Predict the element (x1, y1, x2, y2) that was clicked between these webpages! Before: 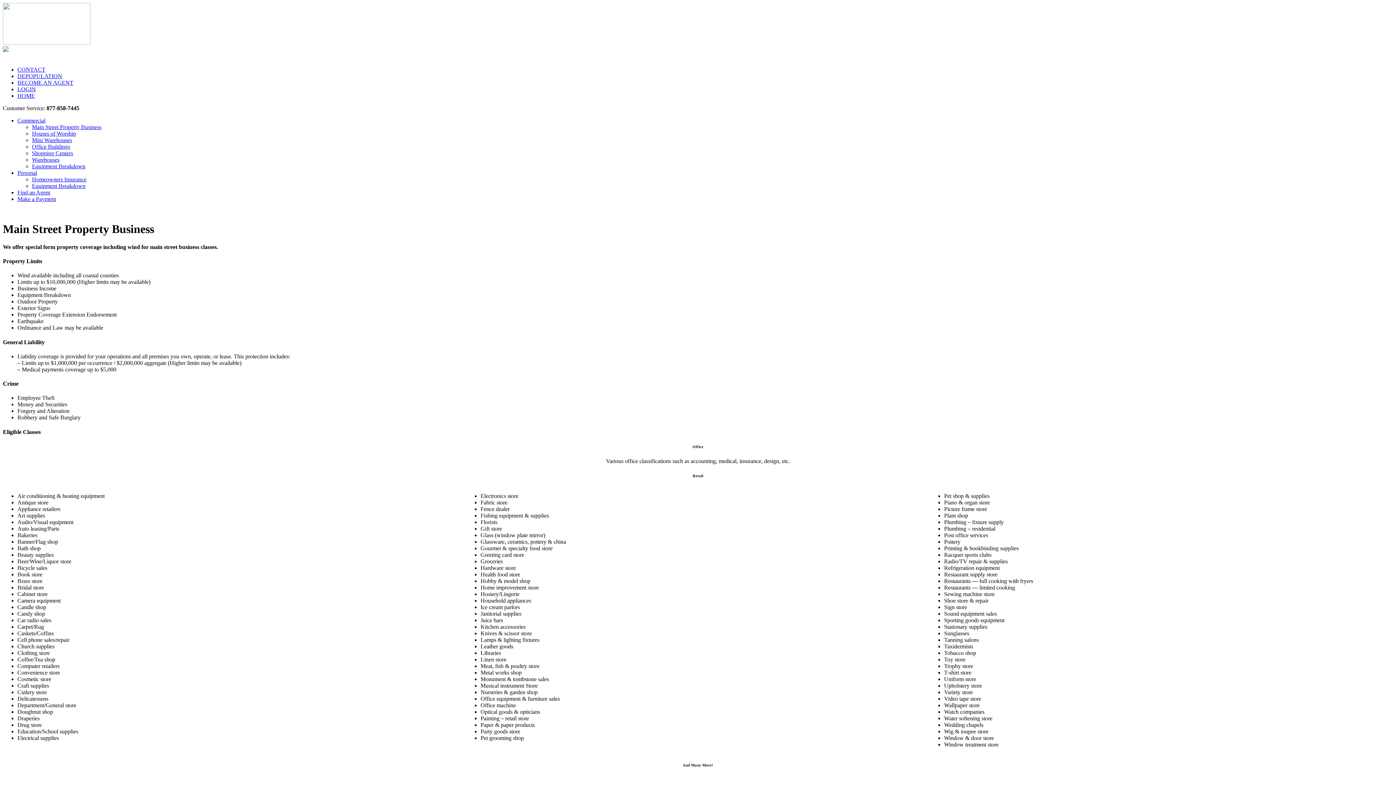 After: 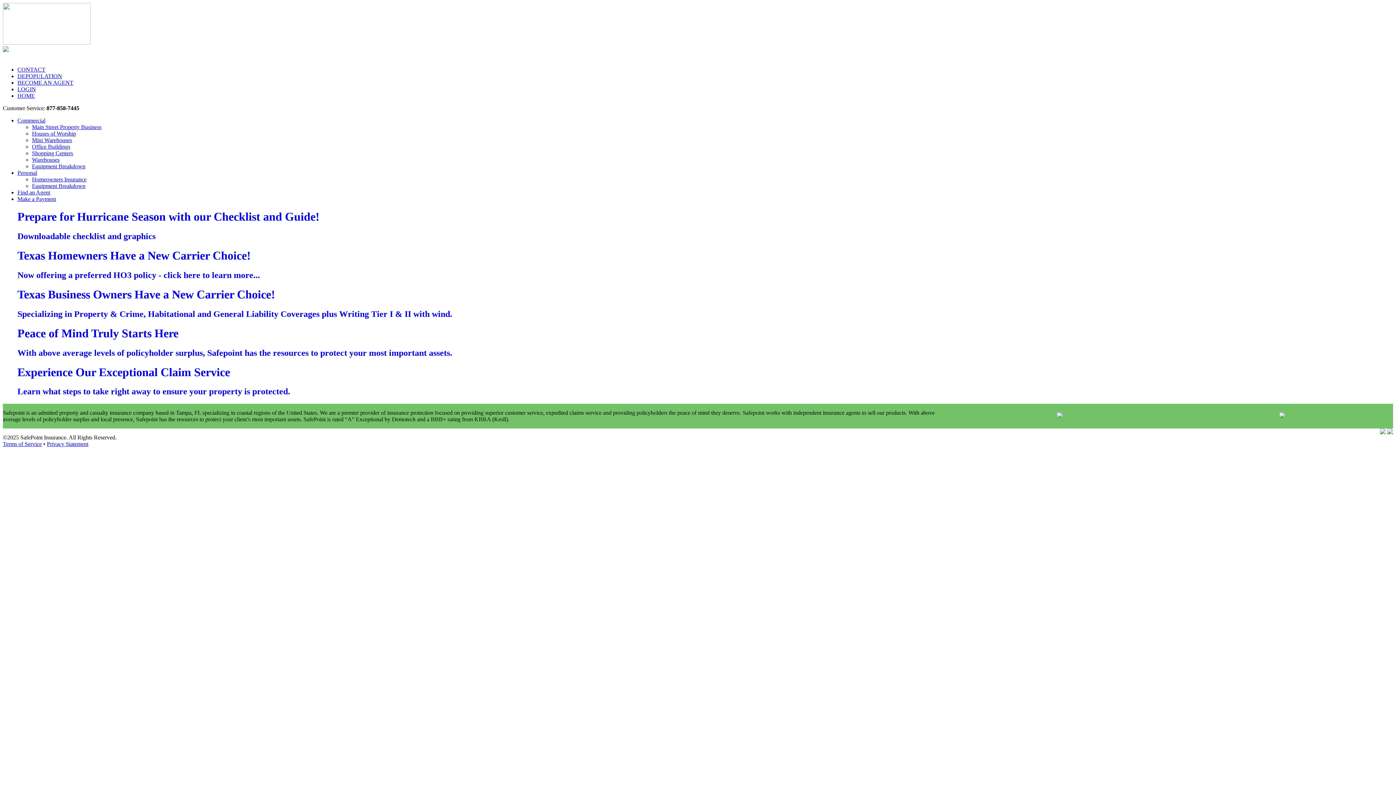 Action: bbox: (2, 39, 90, 45)